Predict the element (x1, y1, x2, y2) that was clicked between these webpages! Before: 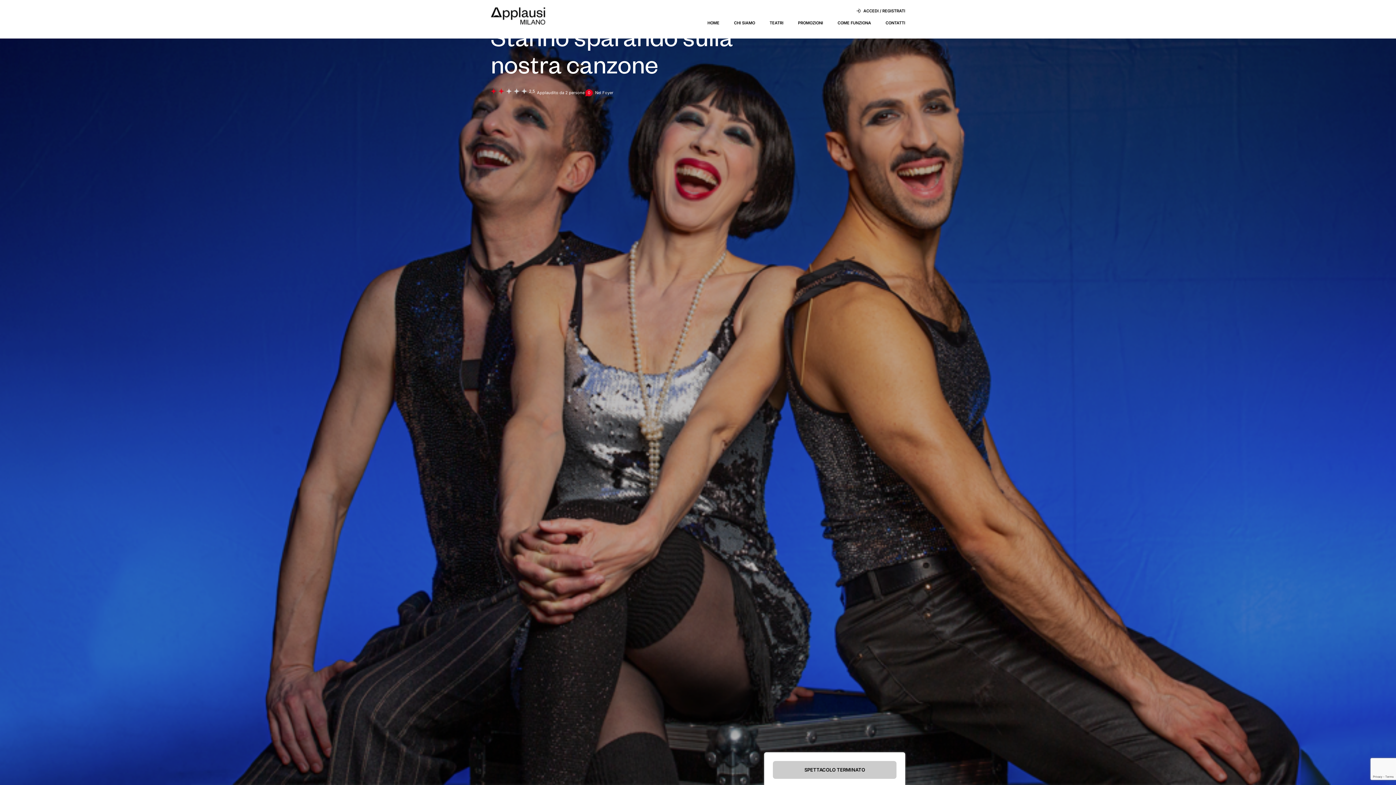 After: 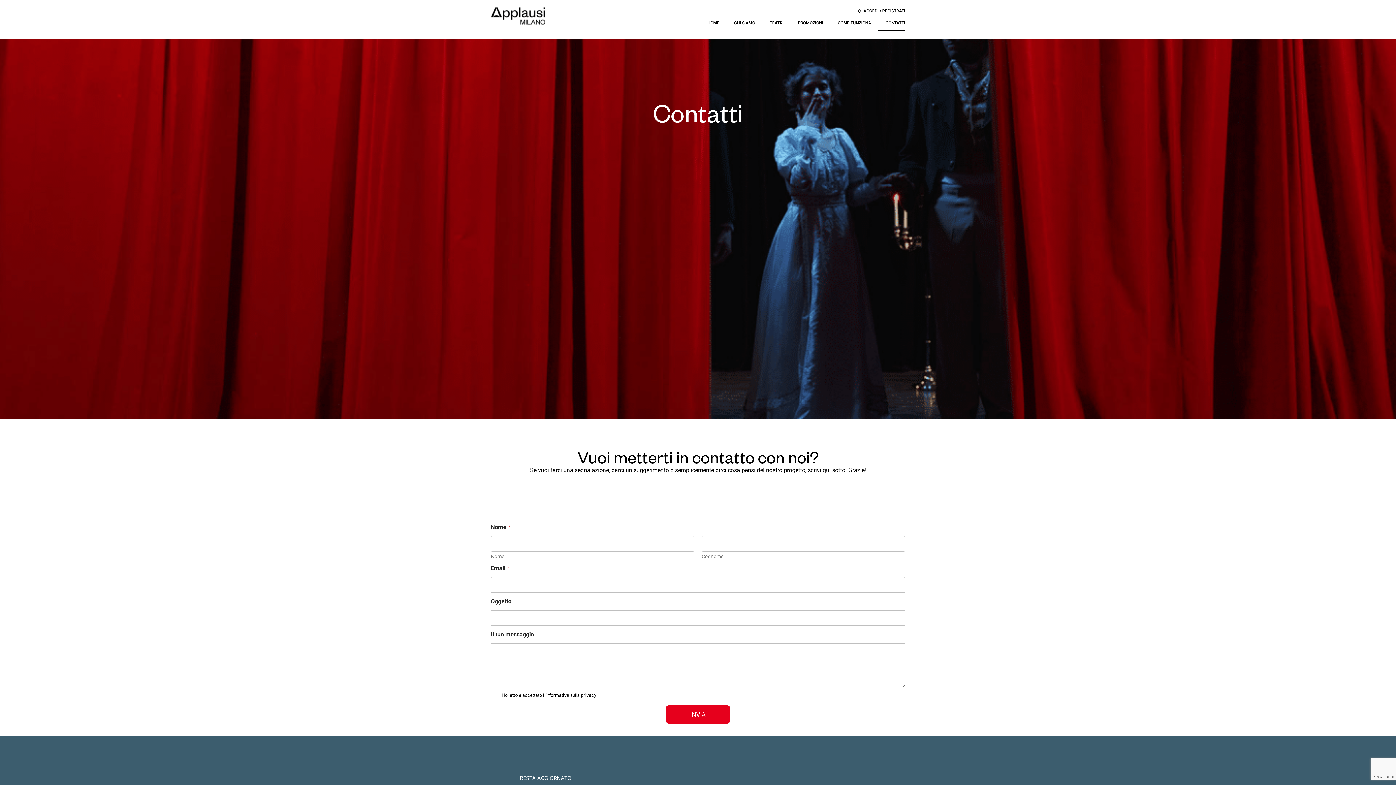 Action: bbox: (878, 14, 905, 31) label: CONTATTI